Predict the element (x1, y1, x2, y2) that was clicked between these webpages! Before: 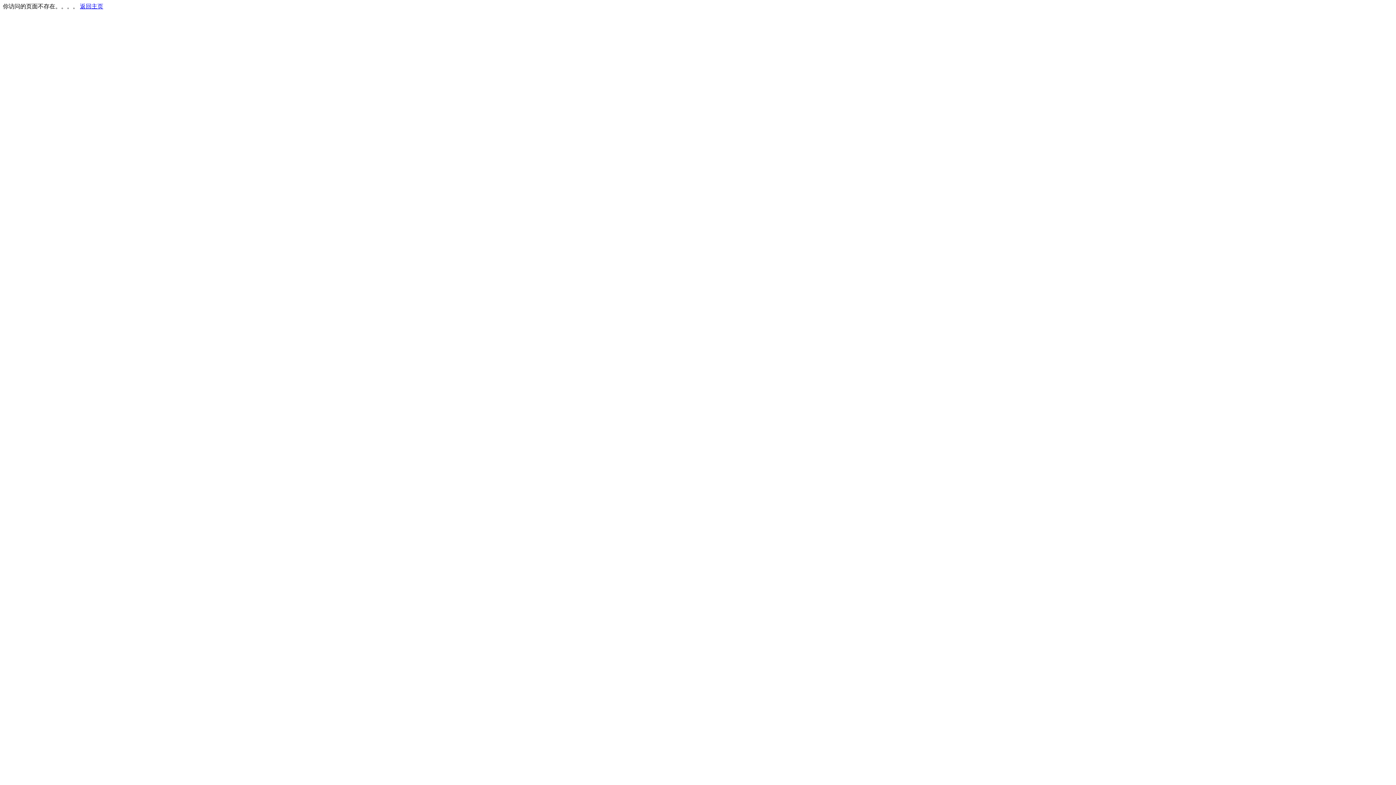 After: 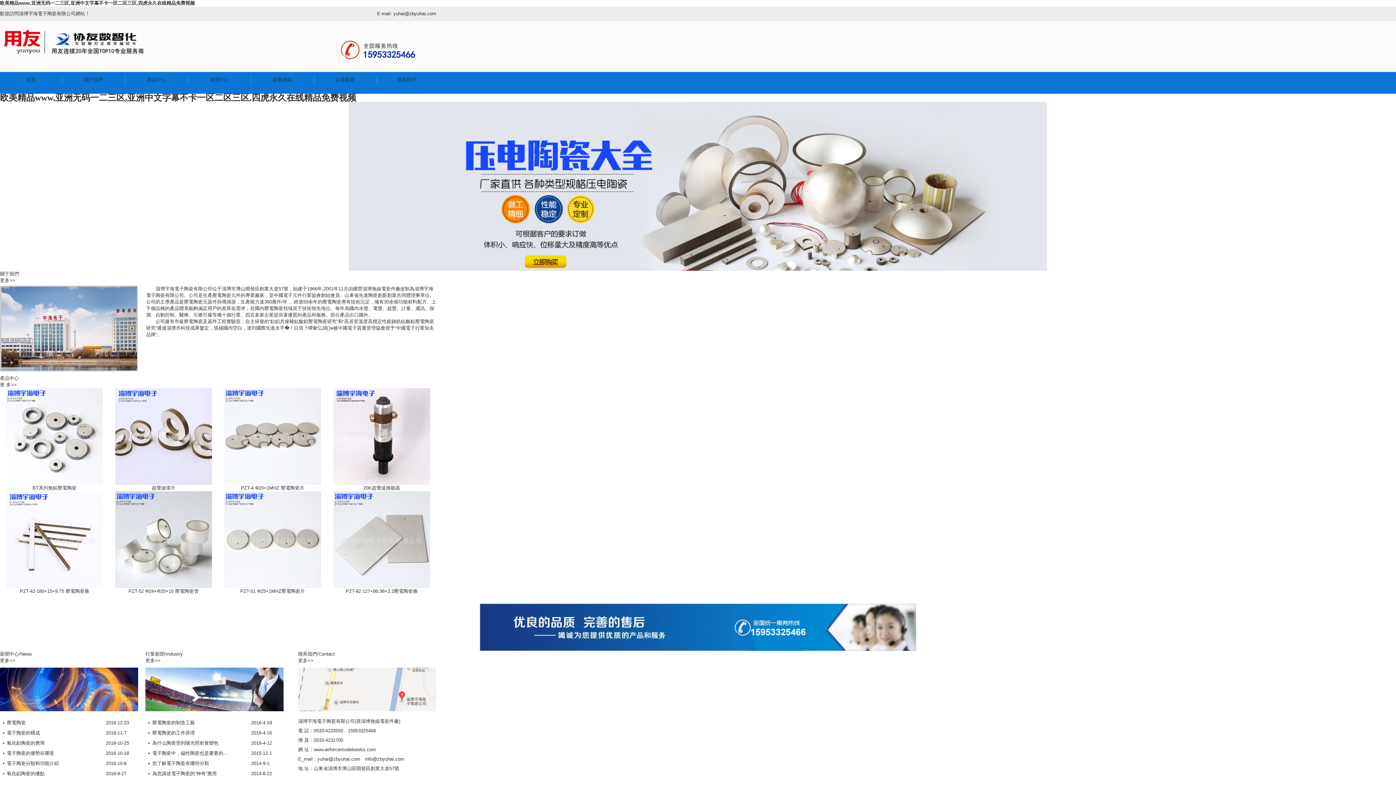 Action: label: 返回主页 bbox: (80, 3, 103, 9)